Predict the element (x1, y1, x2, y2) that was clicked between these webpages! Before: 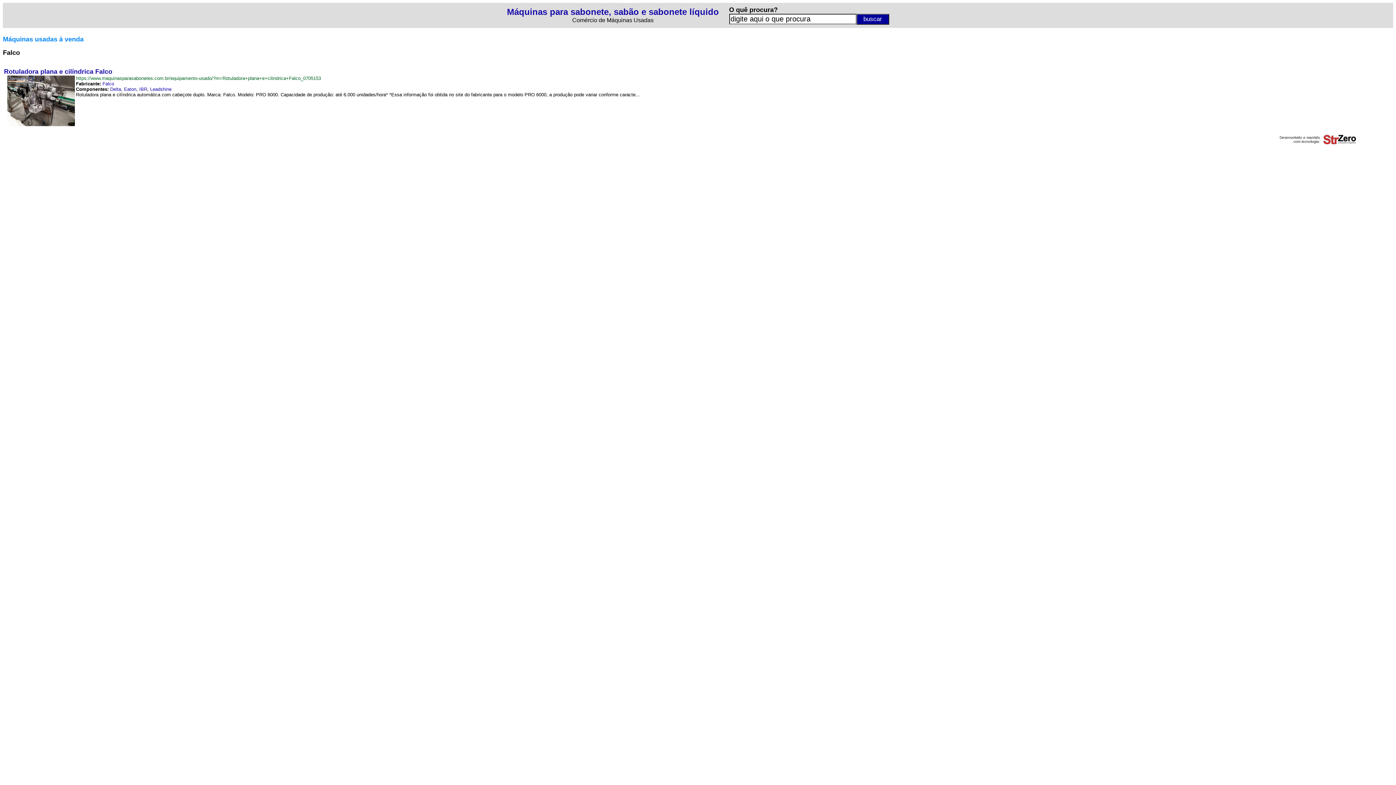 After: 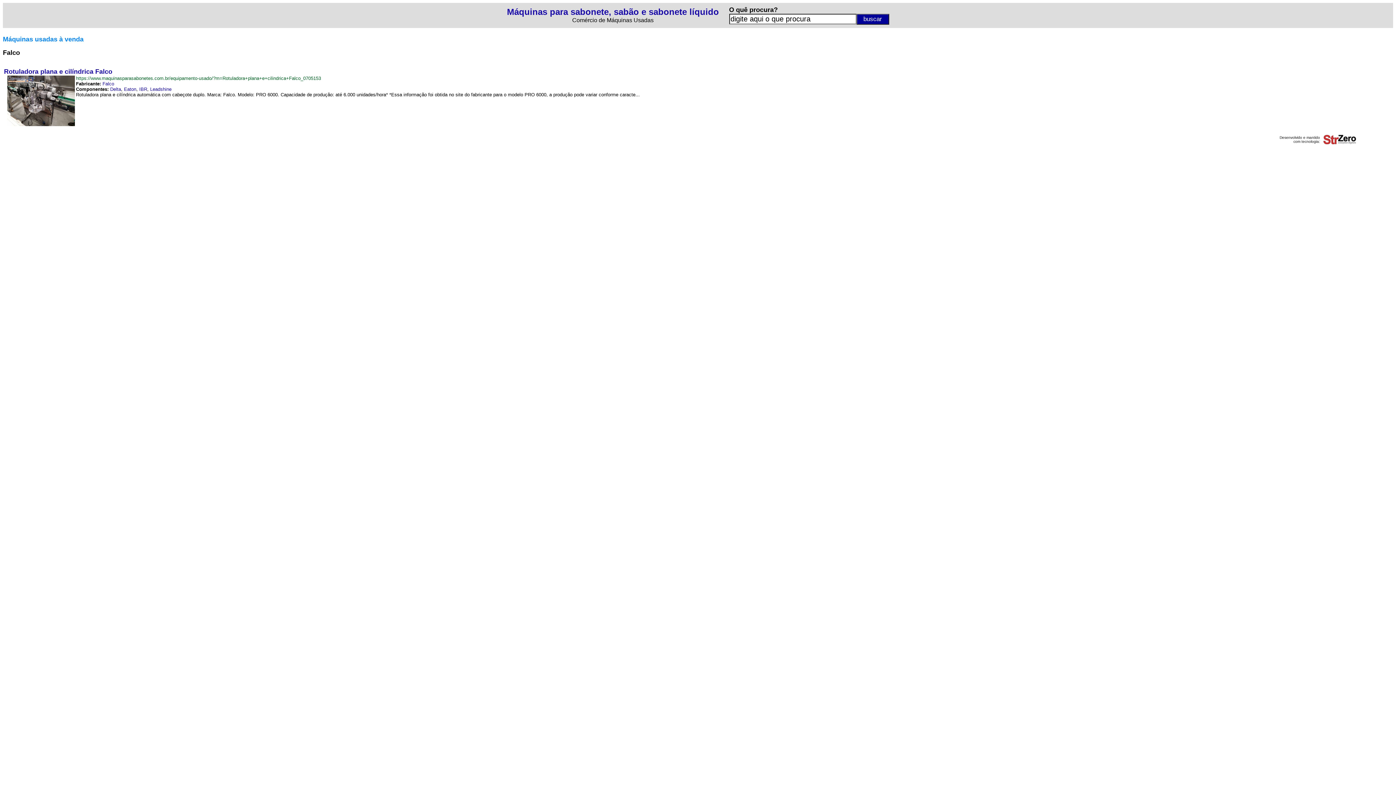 Action: label: Falco bbox: (102, 81, 114, 86)